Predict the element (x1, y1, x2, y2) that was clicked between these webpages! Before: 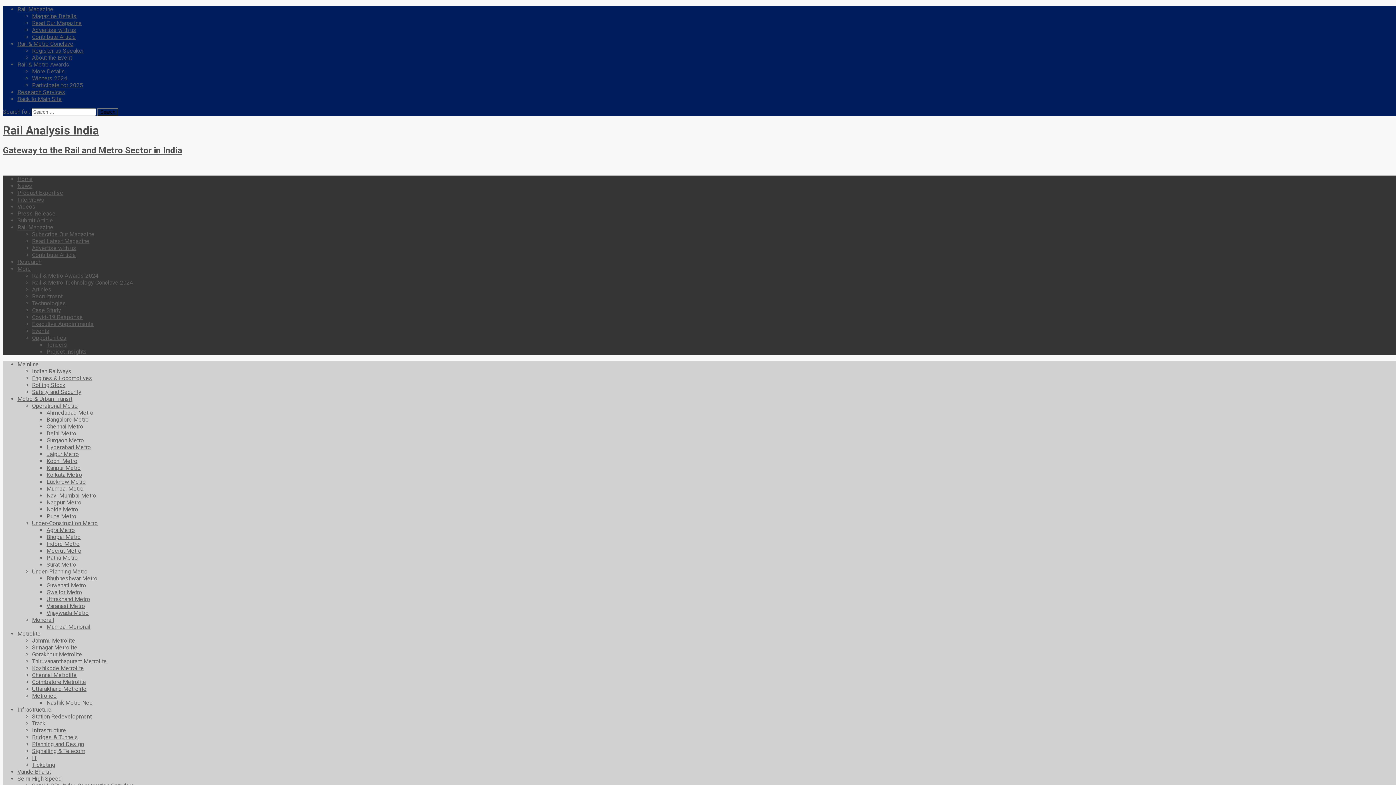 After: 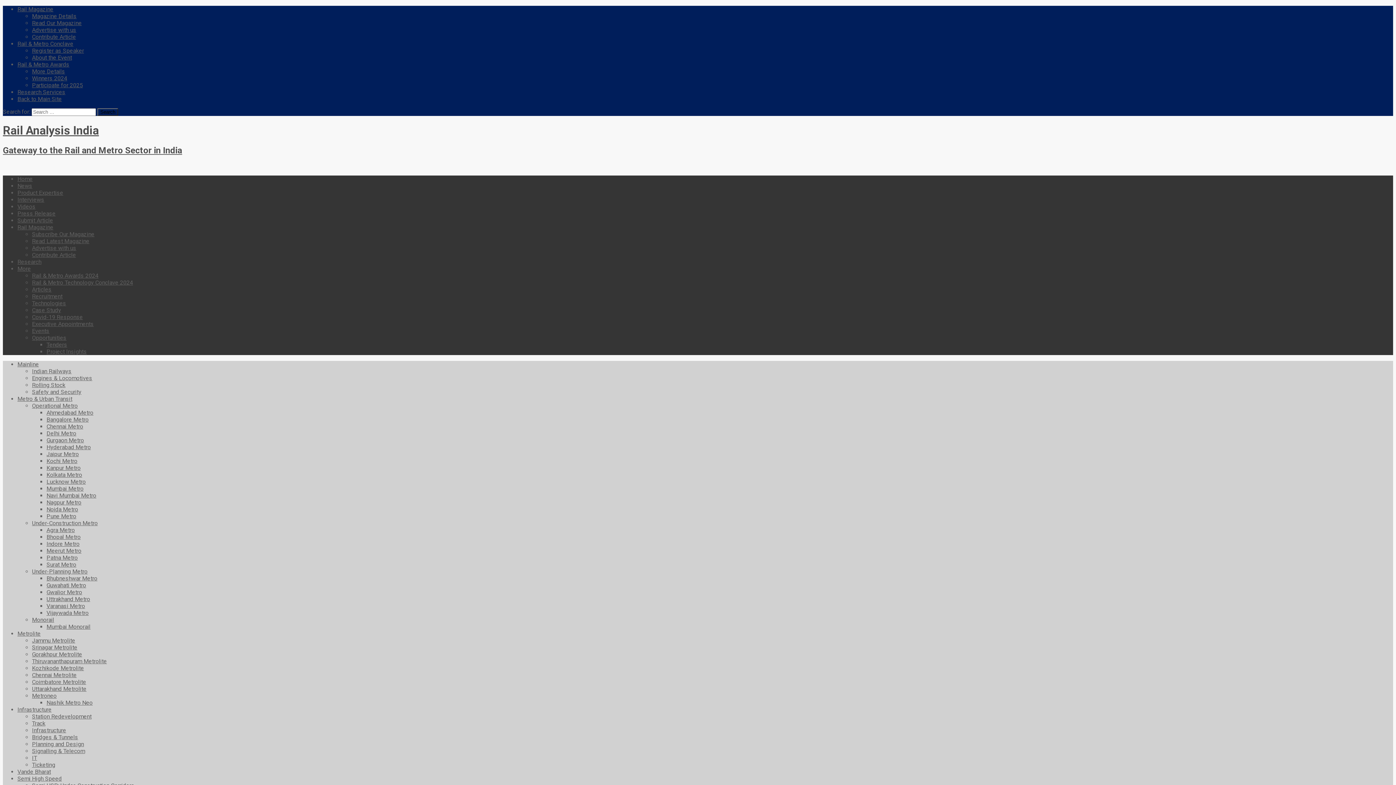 Action: bbox: (46, 478, 85, 485) label: Lucknow Metro